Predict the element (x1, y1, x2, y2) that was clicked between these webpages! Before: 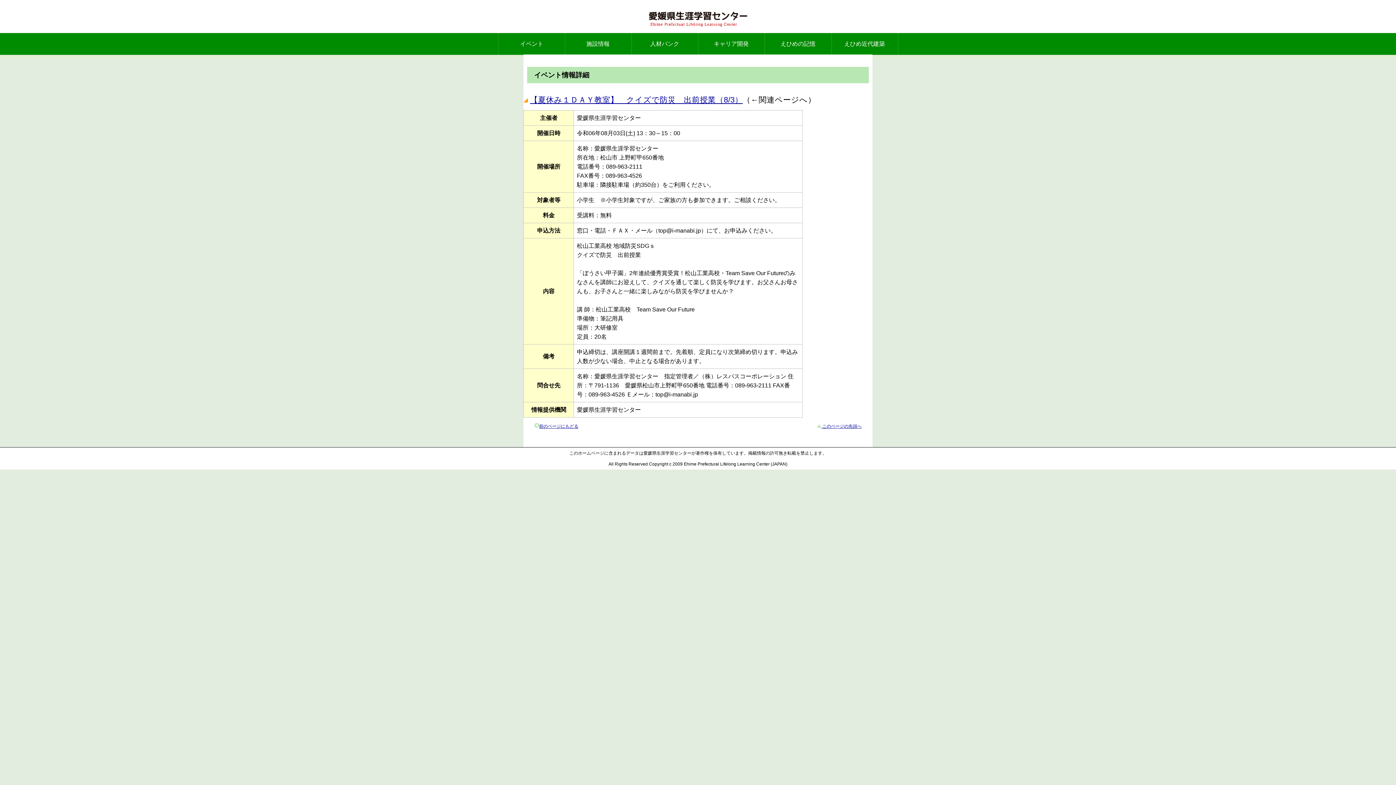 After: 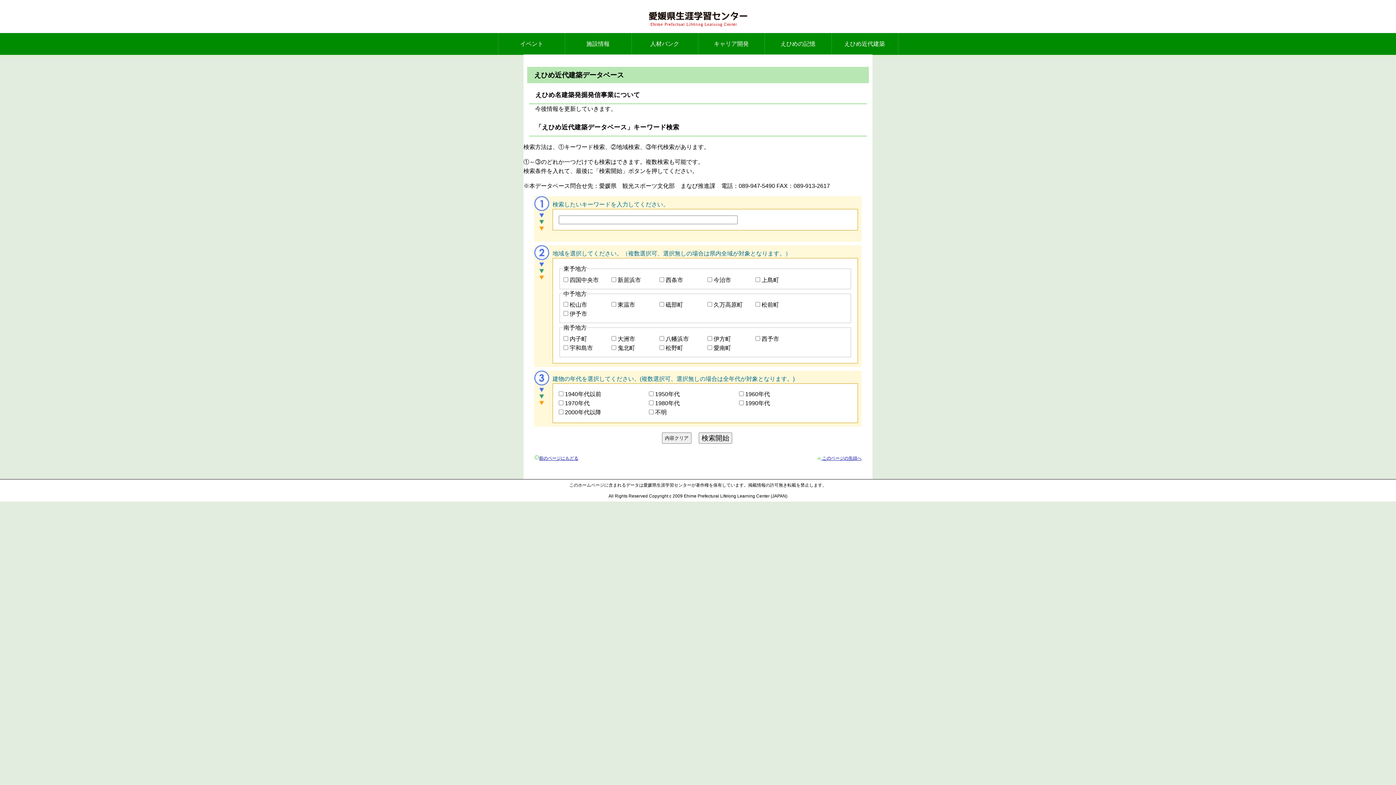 Action: bbox: (831, 33, 898, 54) label: えひめ近代建築